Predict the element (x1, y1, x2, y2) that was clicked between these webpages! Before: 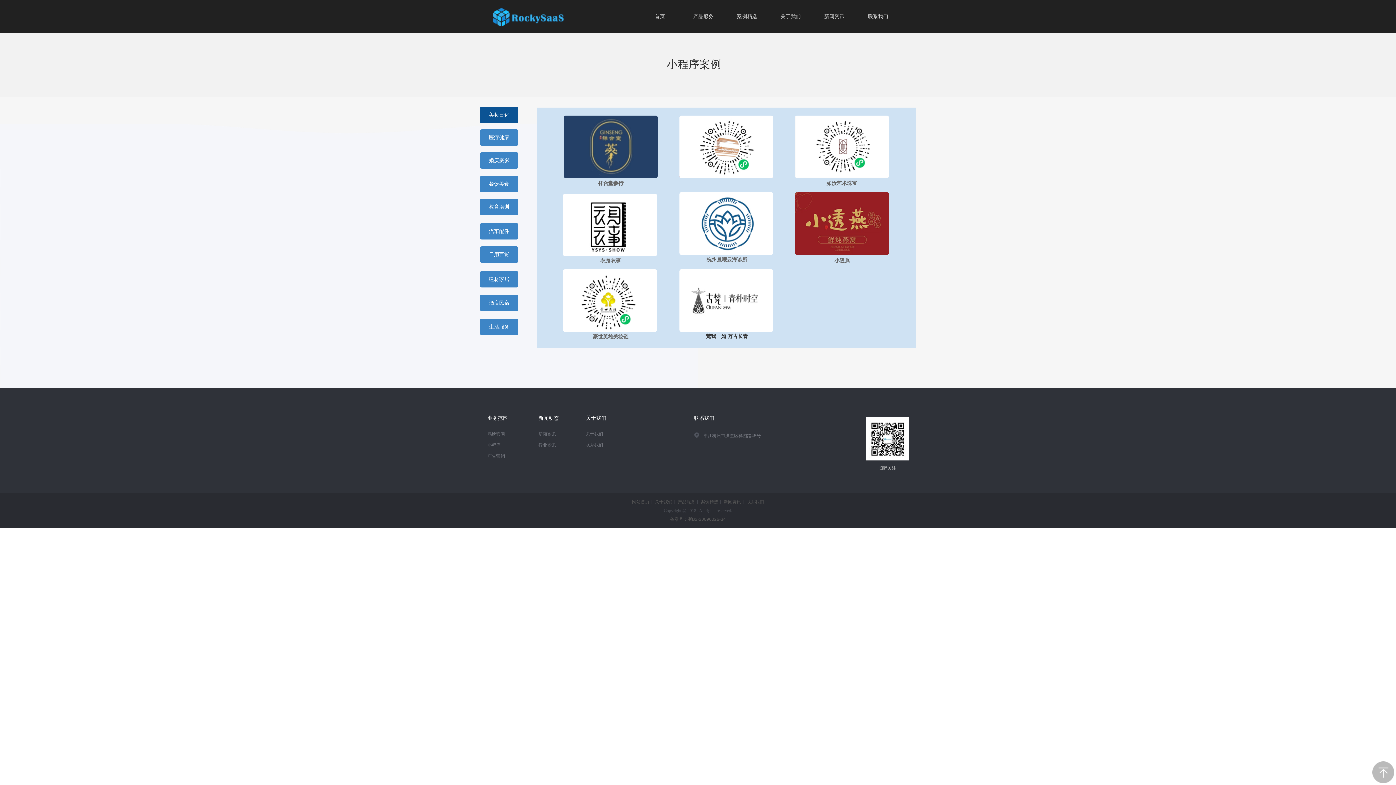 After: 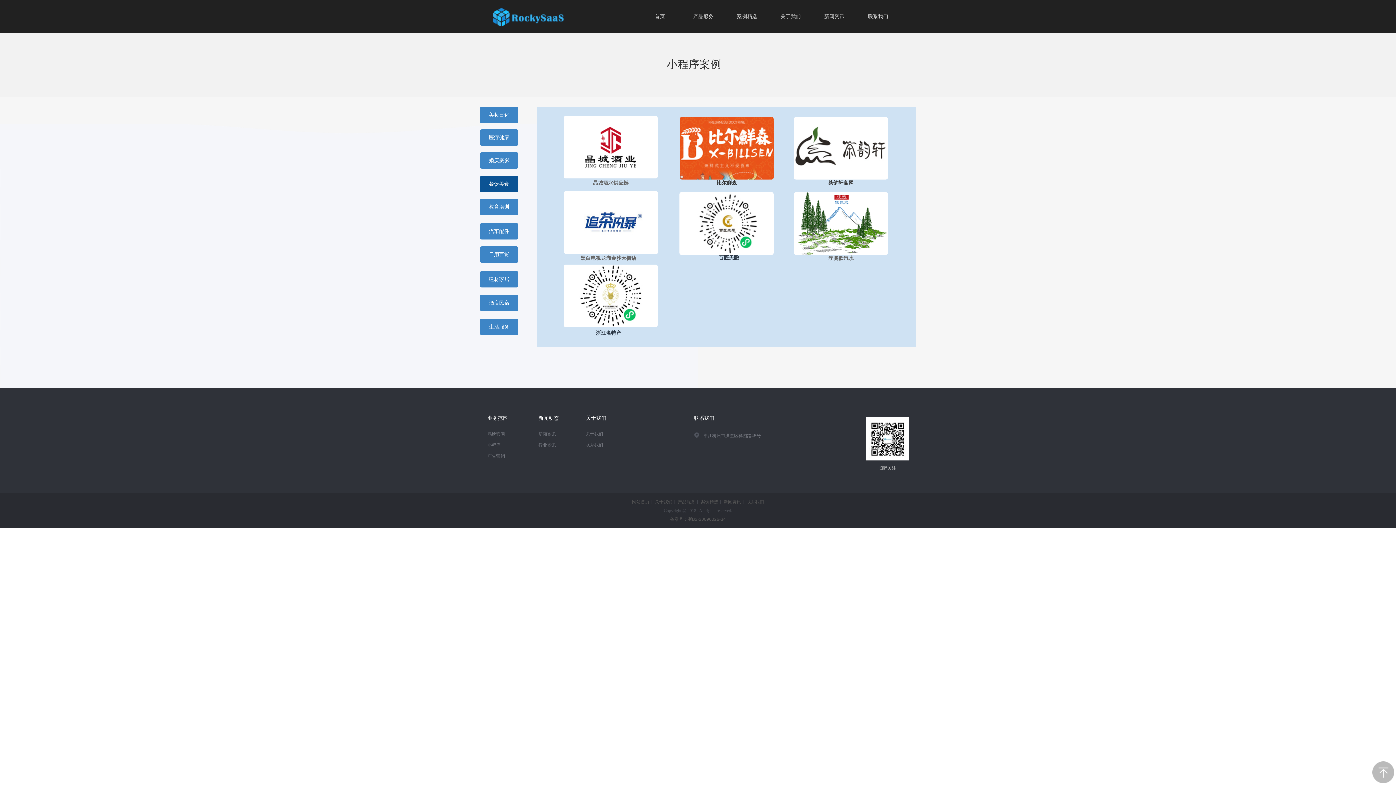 Action: bbox: (480, 176, 518, 192)